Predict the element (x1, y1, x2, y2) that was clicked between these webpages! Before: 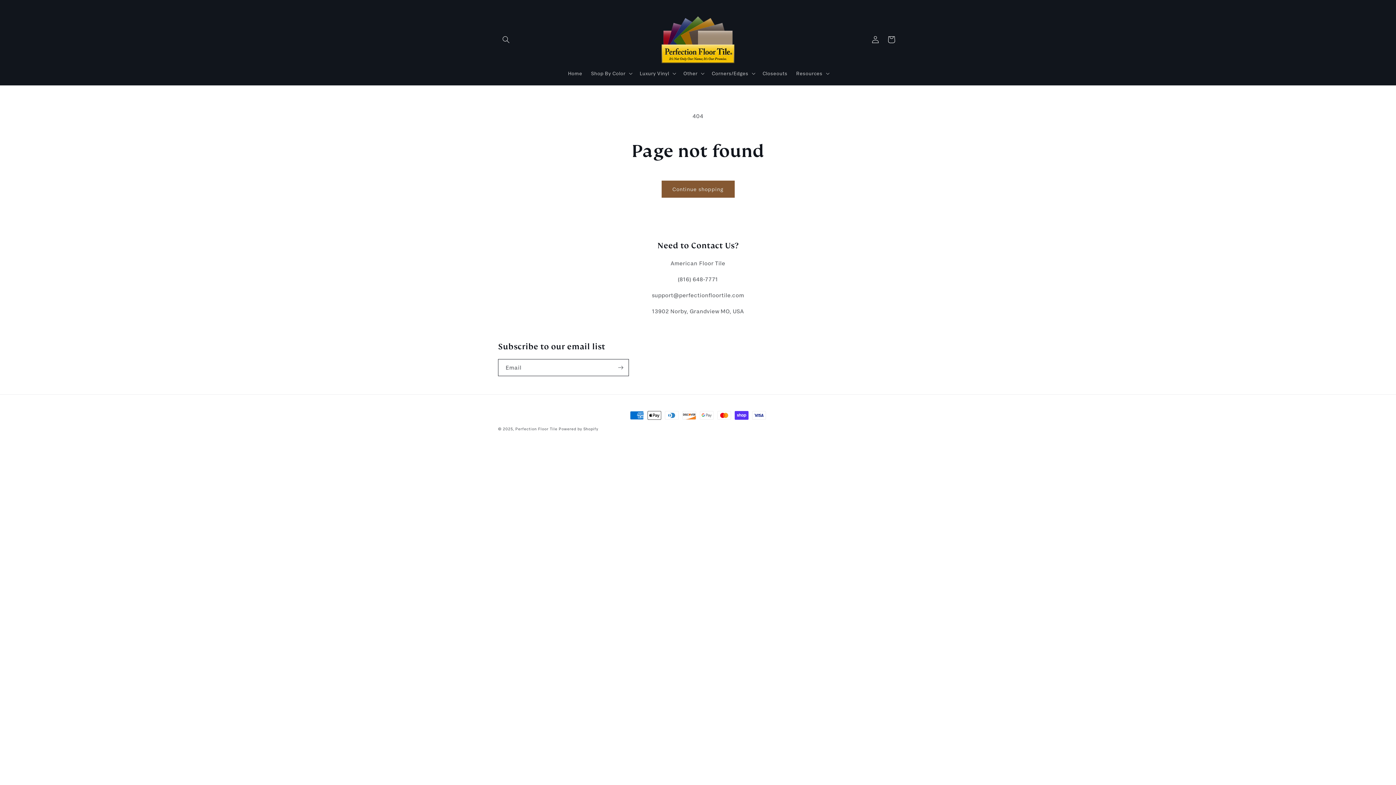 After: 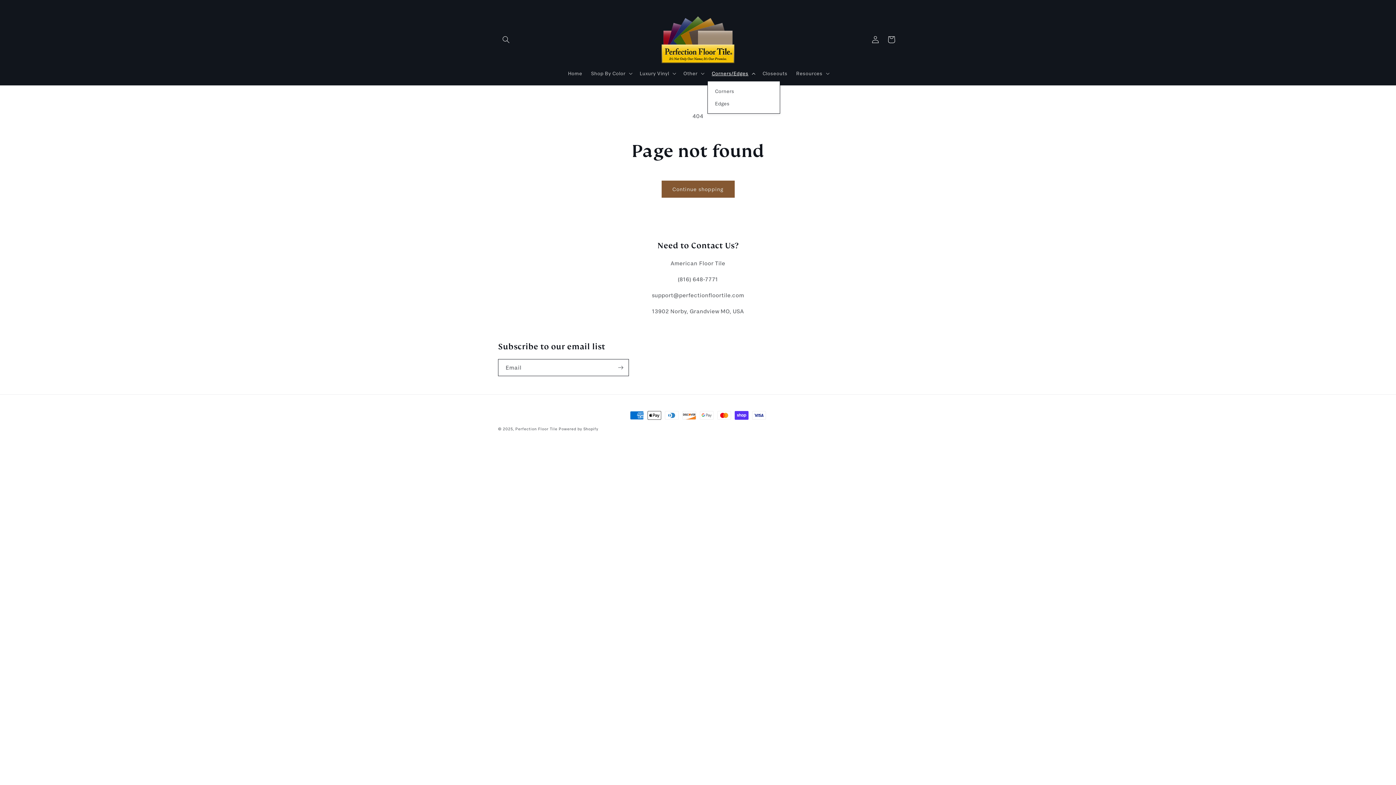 Action: bbox: (707, 65, 758, 81) label: Corners/Edges